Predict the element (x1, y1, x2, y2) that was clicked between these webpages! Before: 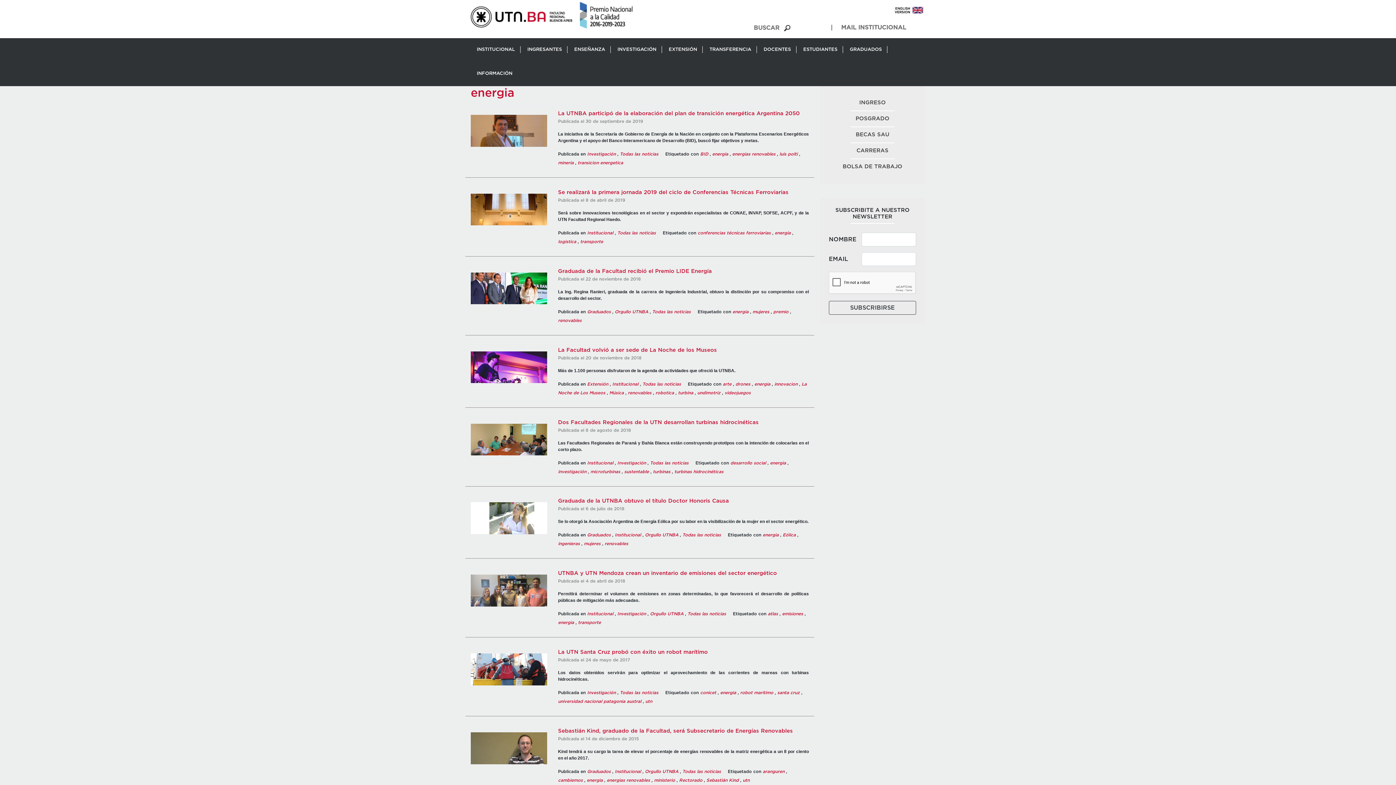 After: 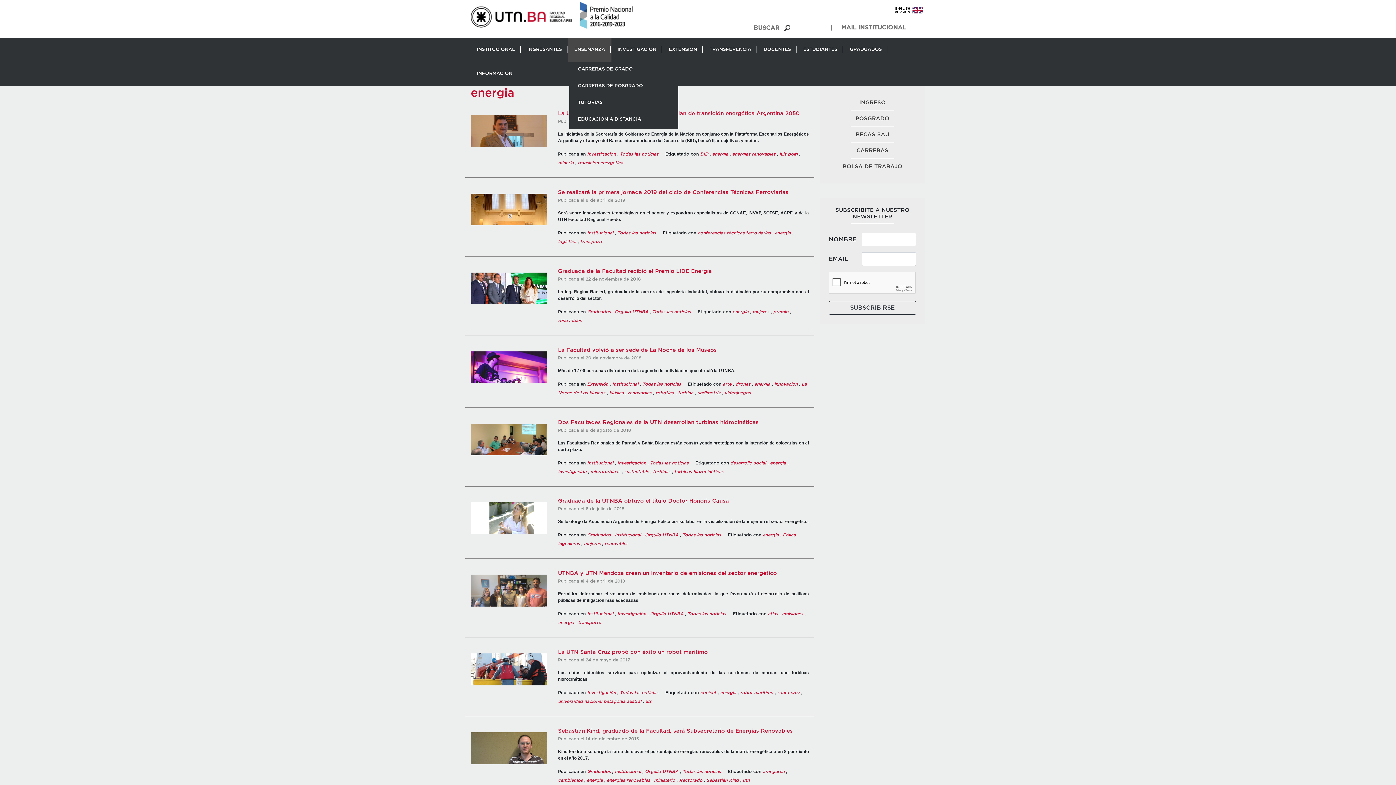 Action: label: ENSEÑANZA bbox: (569, 46, 610, 53)